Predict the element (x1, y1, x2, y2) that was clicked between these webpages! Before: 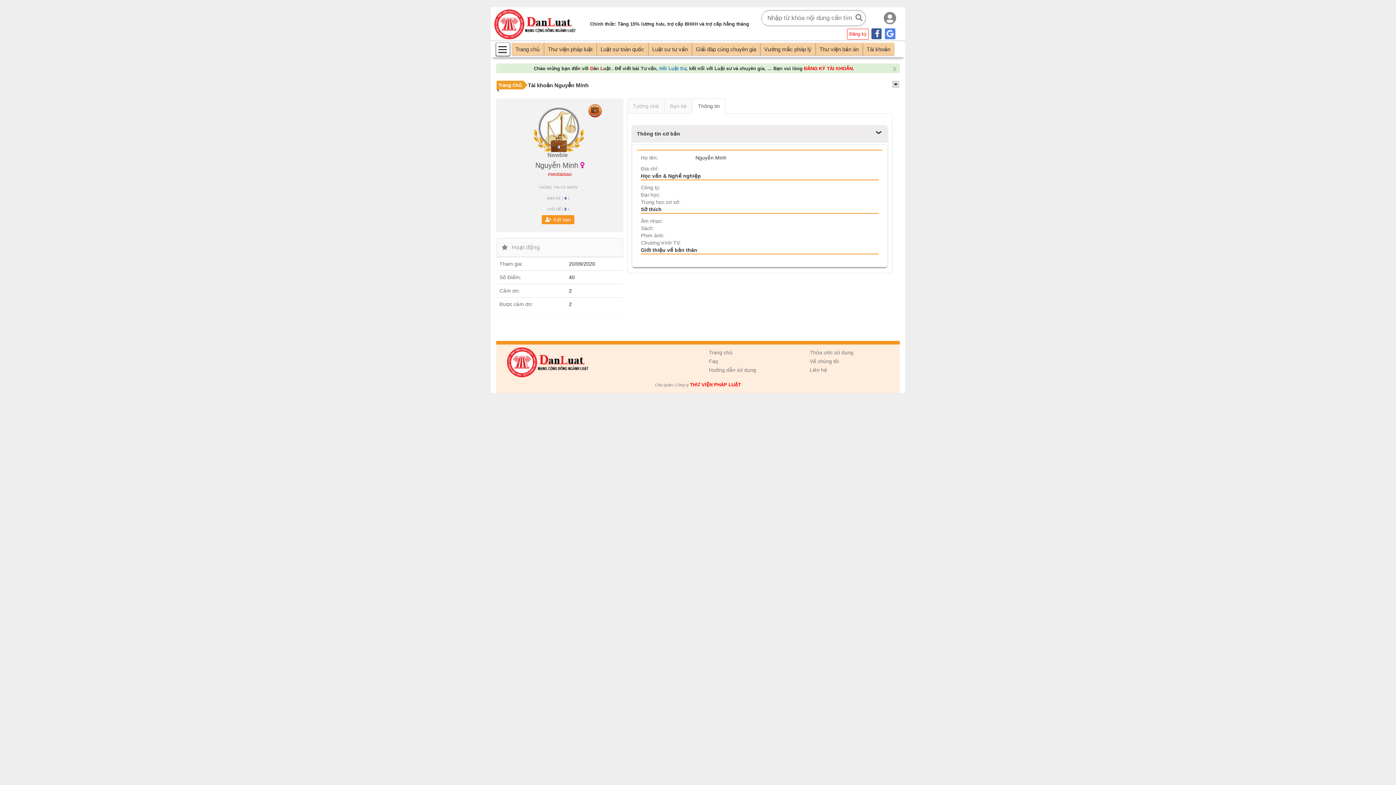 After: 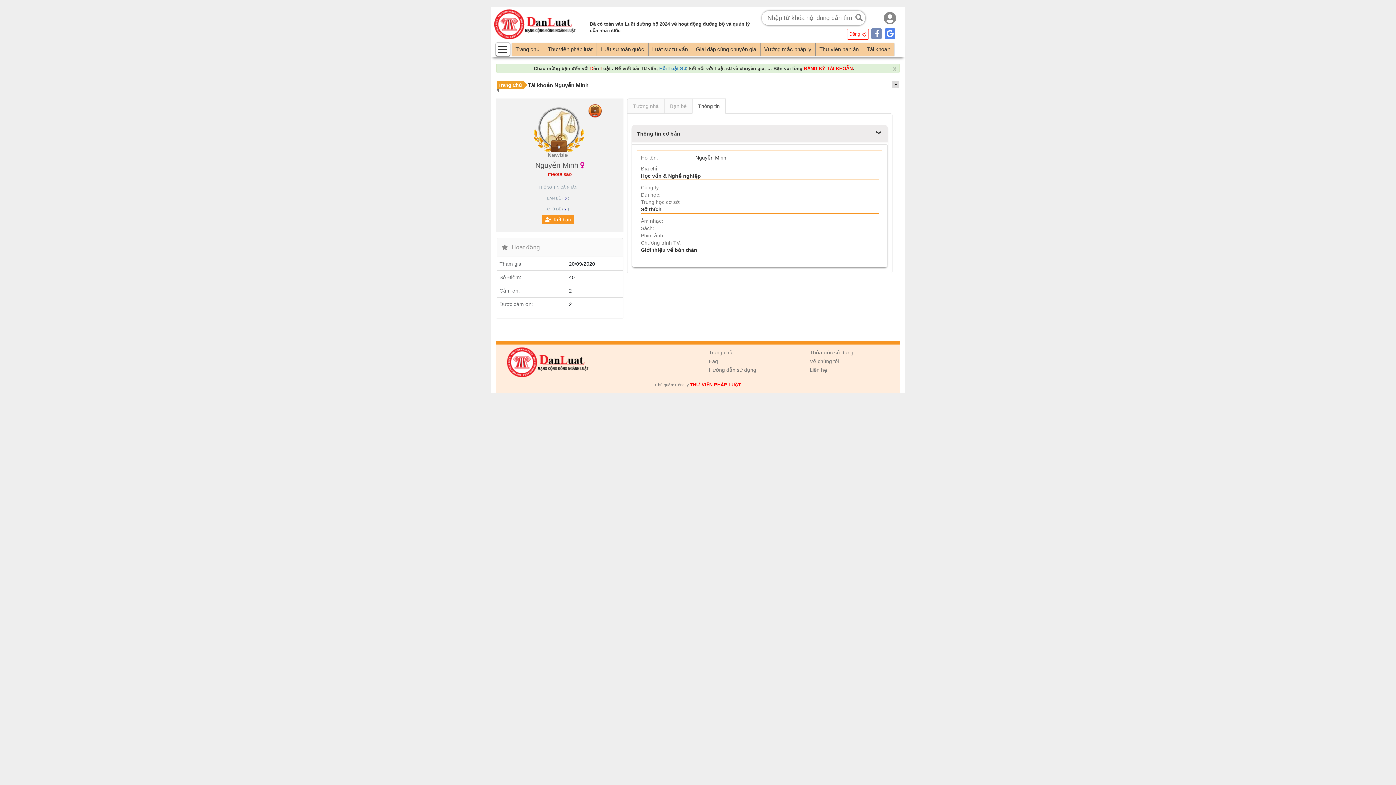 Action: bbox: (870, 26, 882, 40)